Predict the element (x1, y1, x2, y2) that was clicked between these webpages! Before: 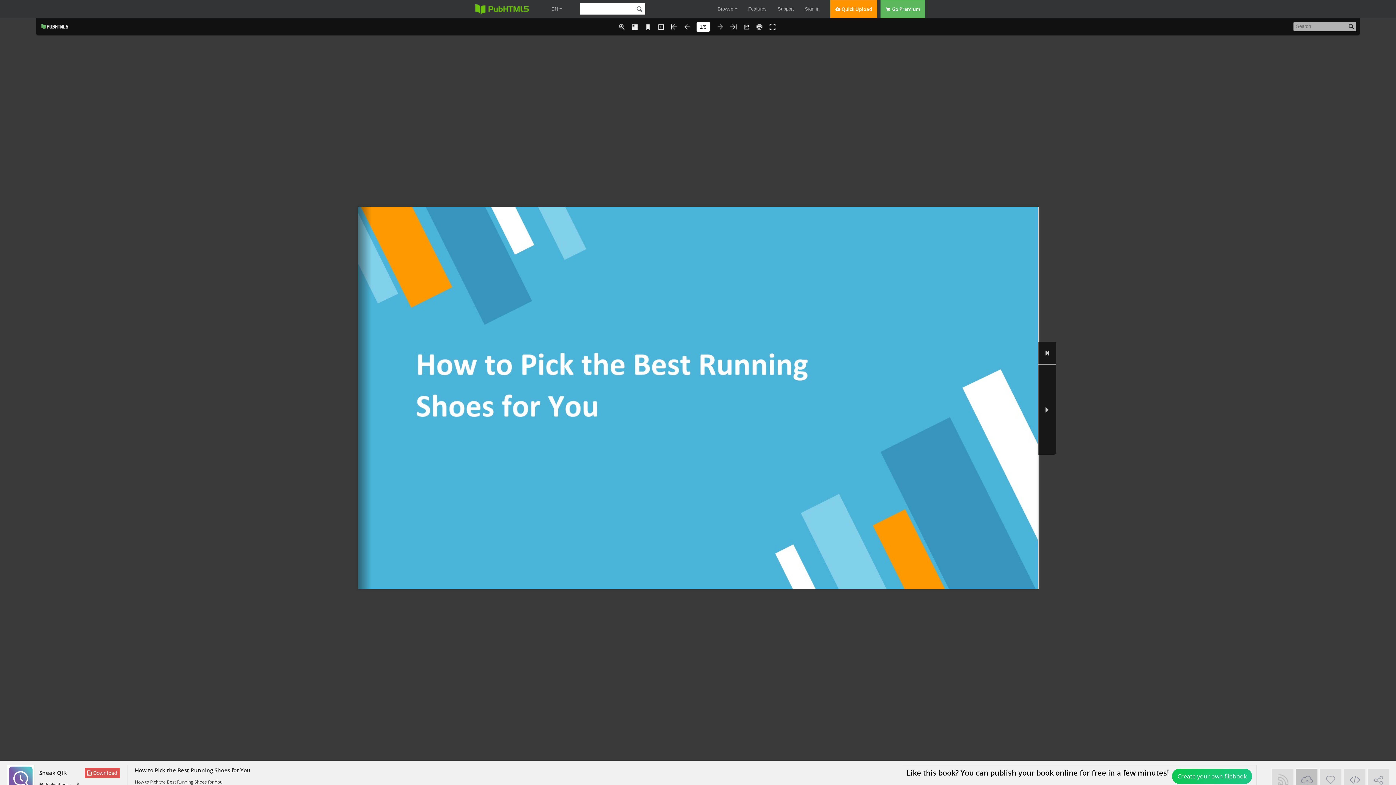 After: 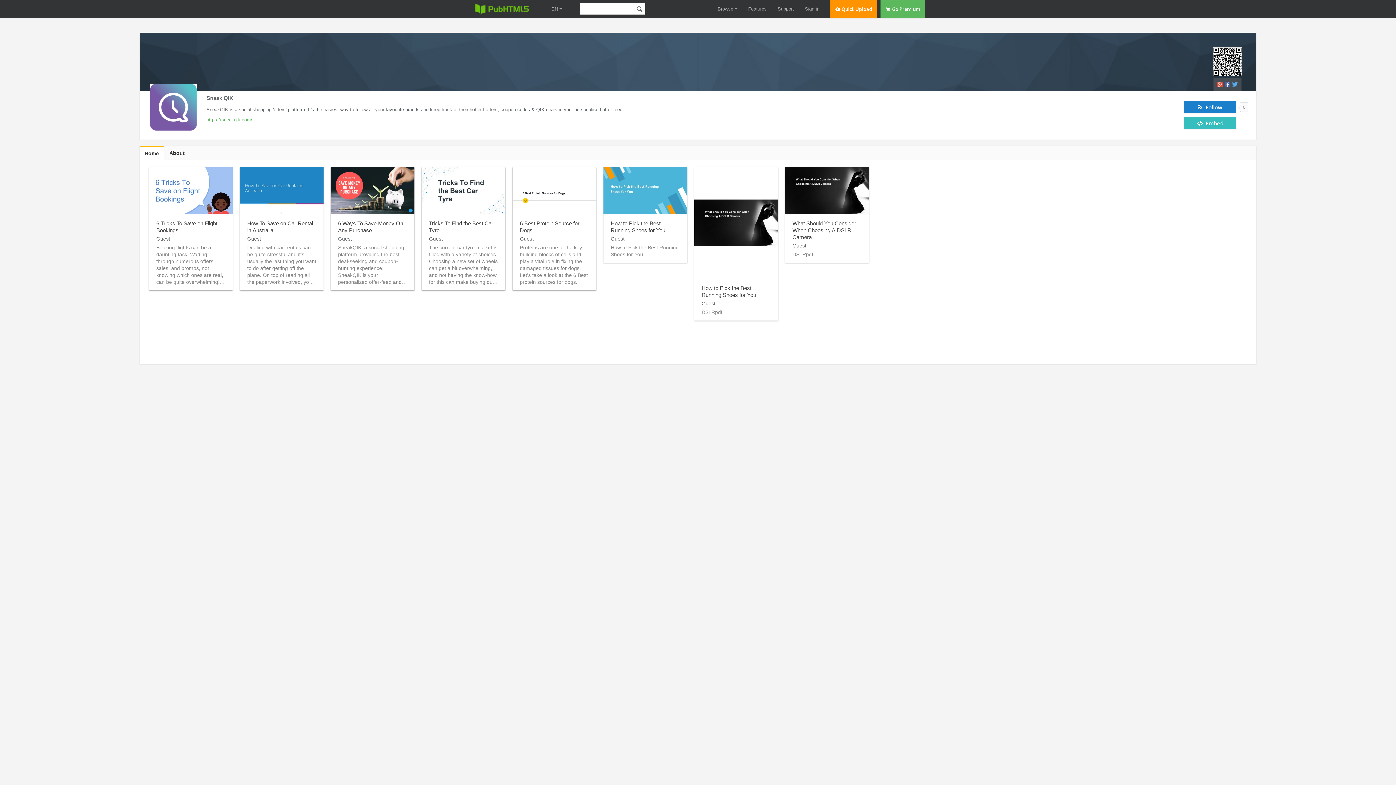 Action: bbox: (39, 768, 81, 776) label: Sneak QIK